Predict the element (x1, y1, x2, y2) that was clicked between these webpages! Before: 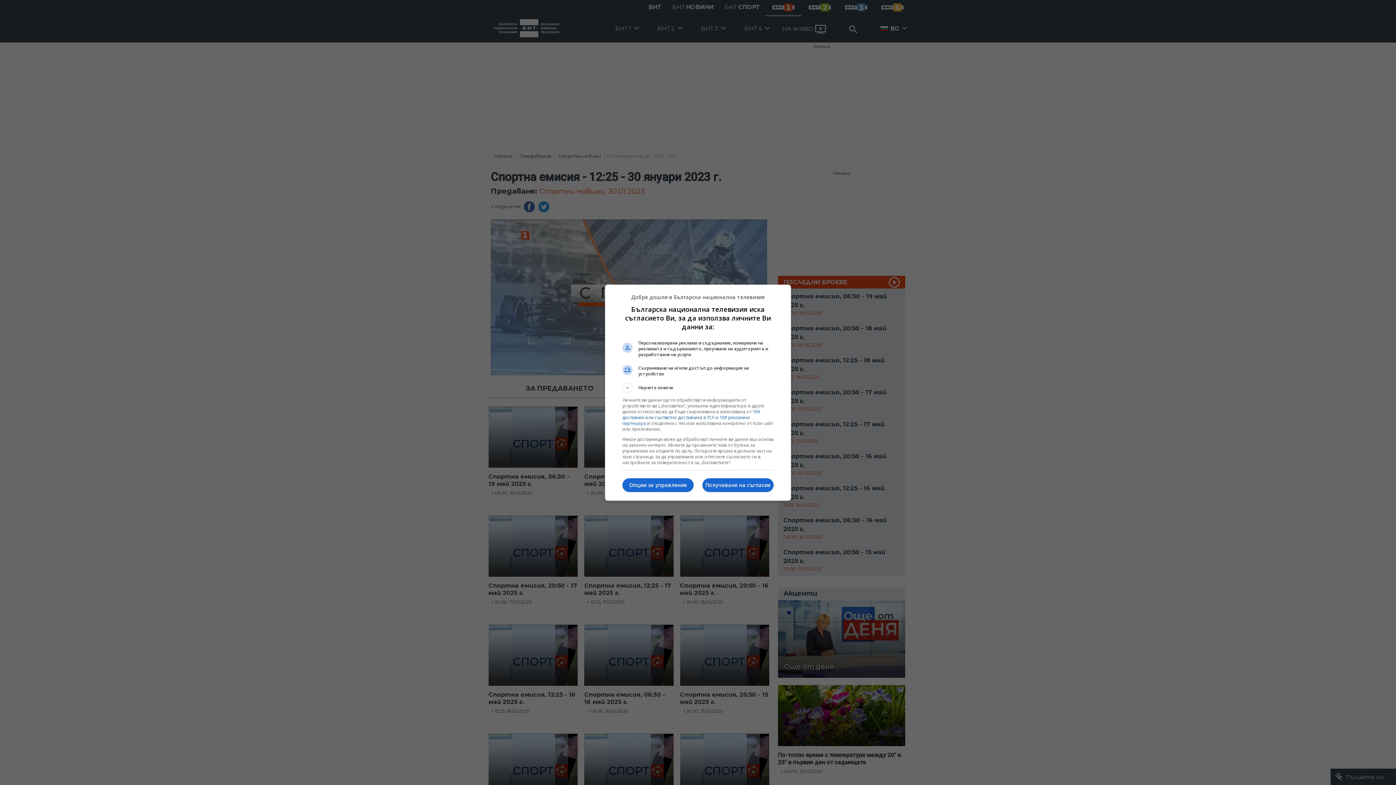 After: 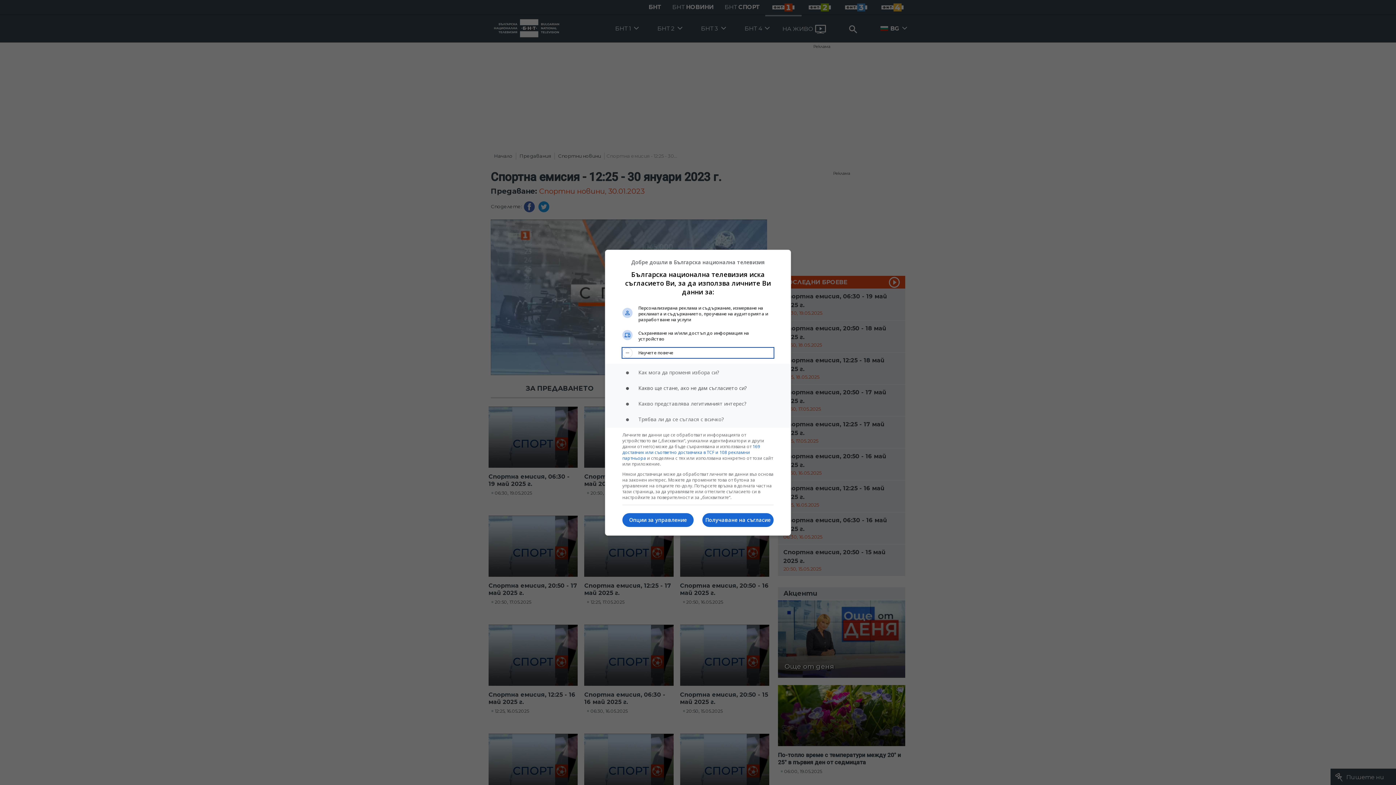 Action: label: Научете повече bbox: (622, 382, 773, 392)